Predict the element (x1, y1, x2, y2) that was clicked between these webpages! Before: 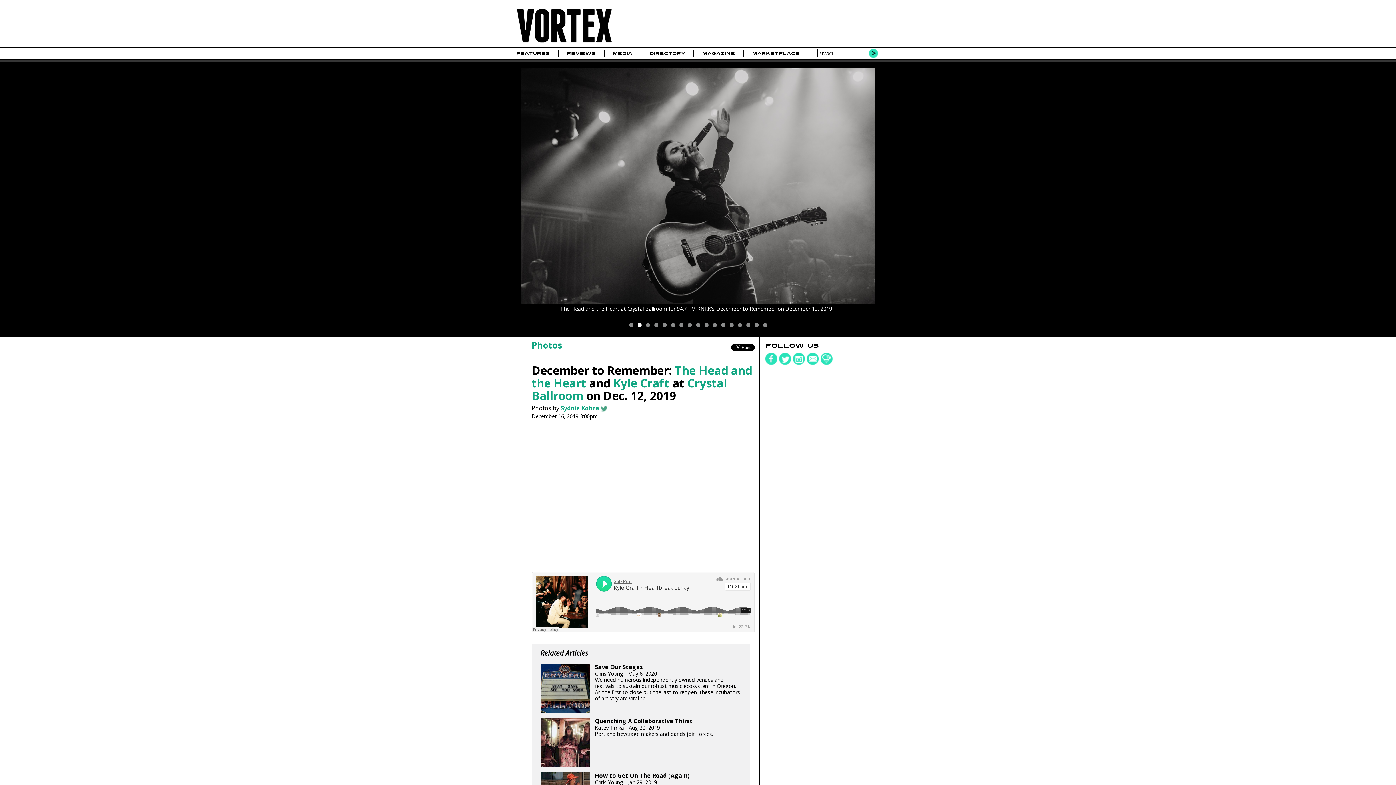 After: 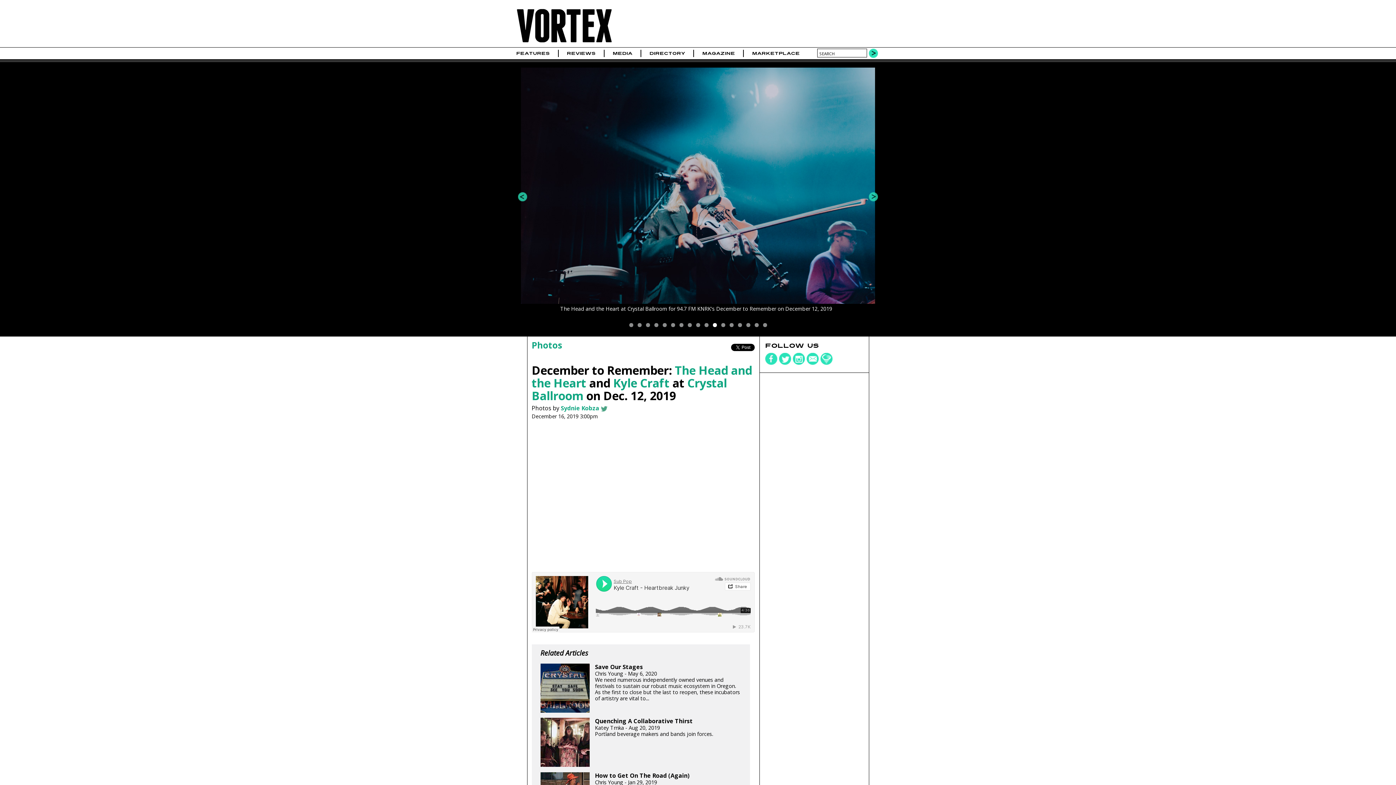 Action: bbox: (712, 323, 716, 327) label: 11